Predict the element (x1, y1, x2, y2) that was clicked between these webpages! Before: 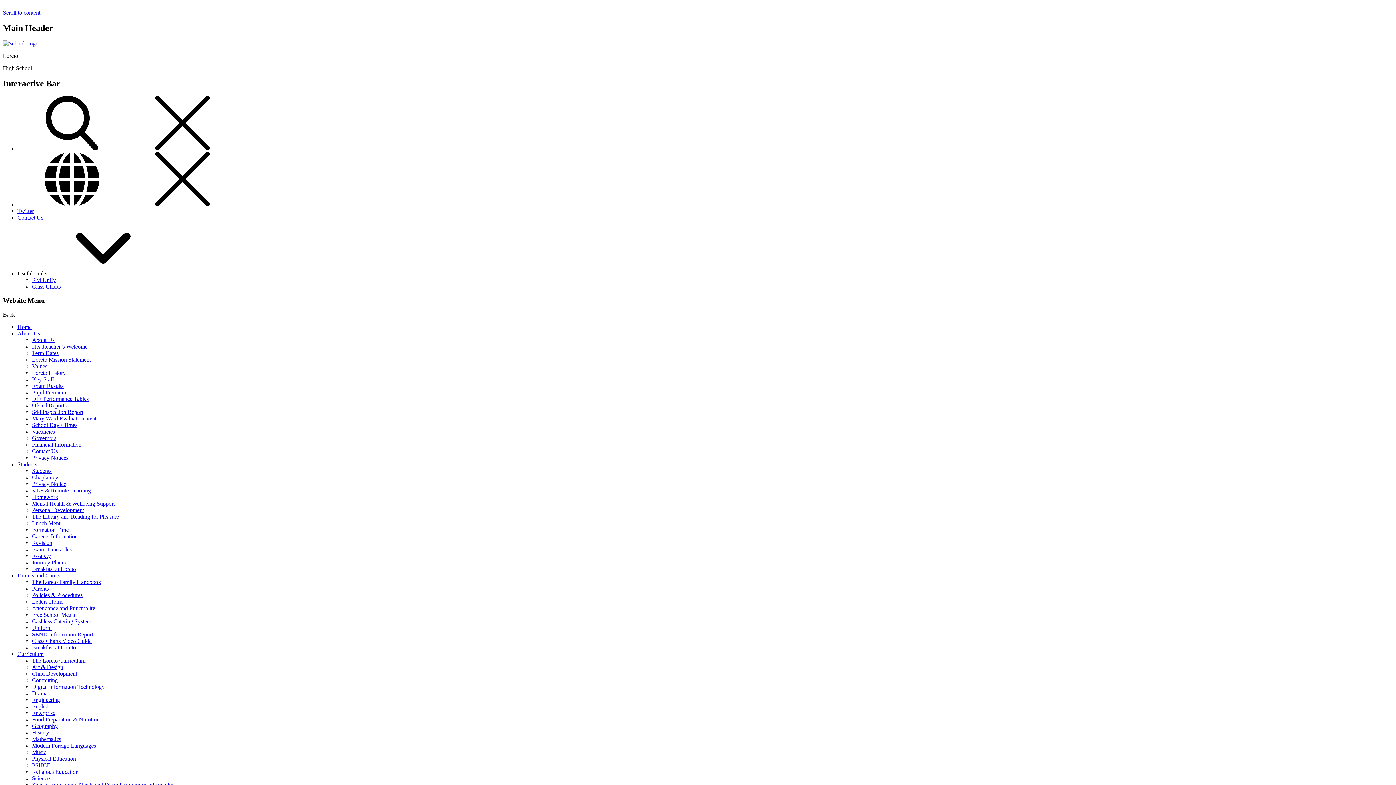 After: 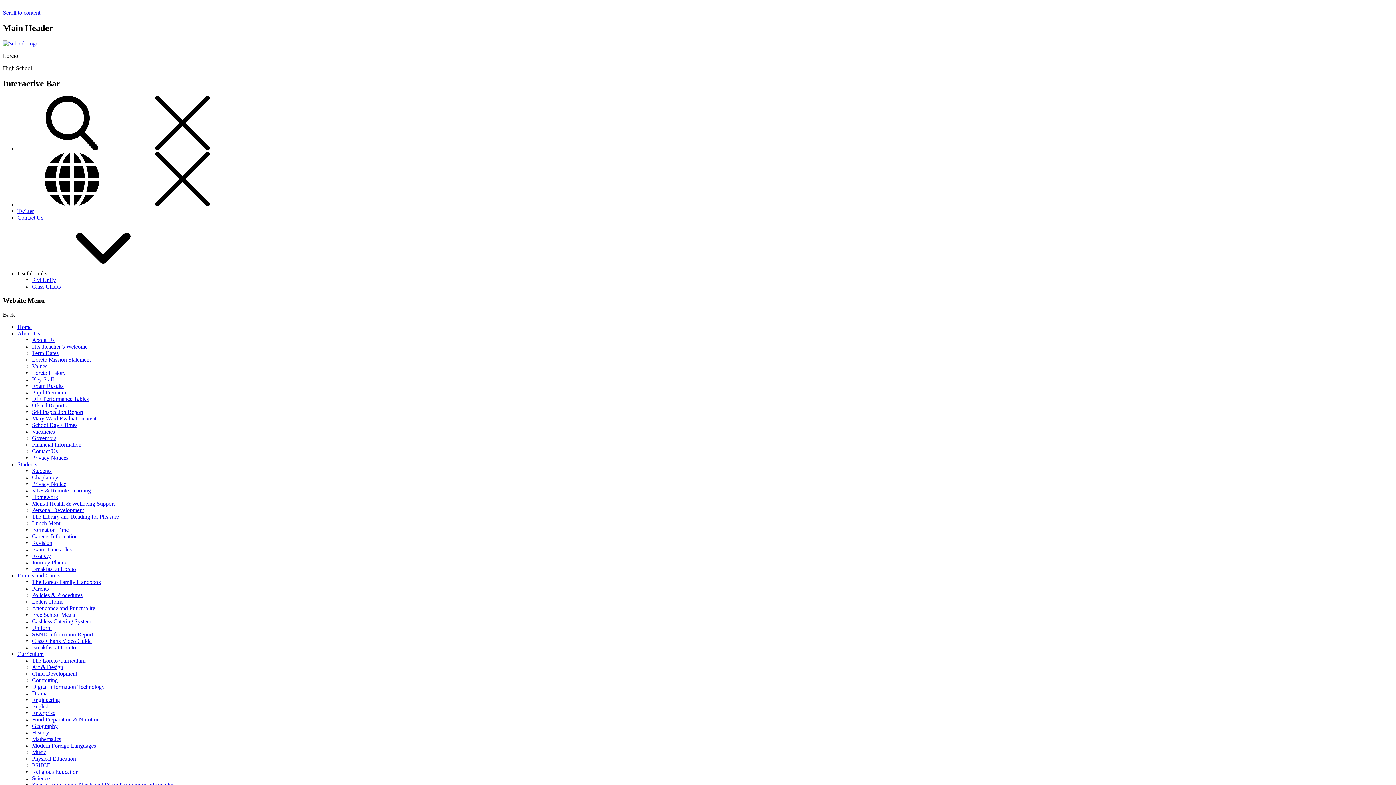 Action: bbox: (32, 533, 77, 539) label: Careers Information